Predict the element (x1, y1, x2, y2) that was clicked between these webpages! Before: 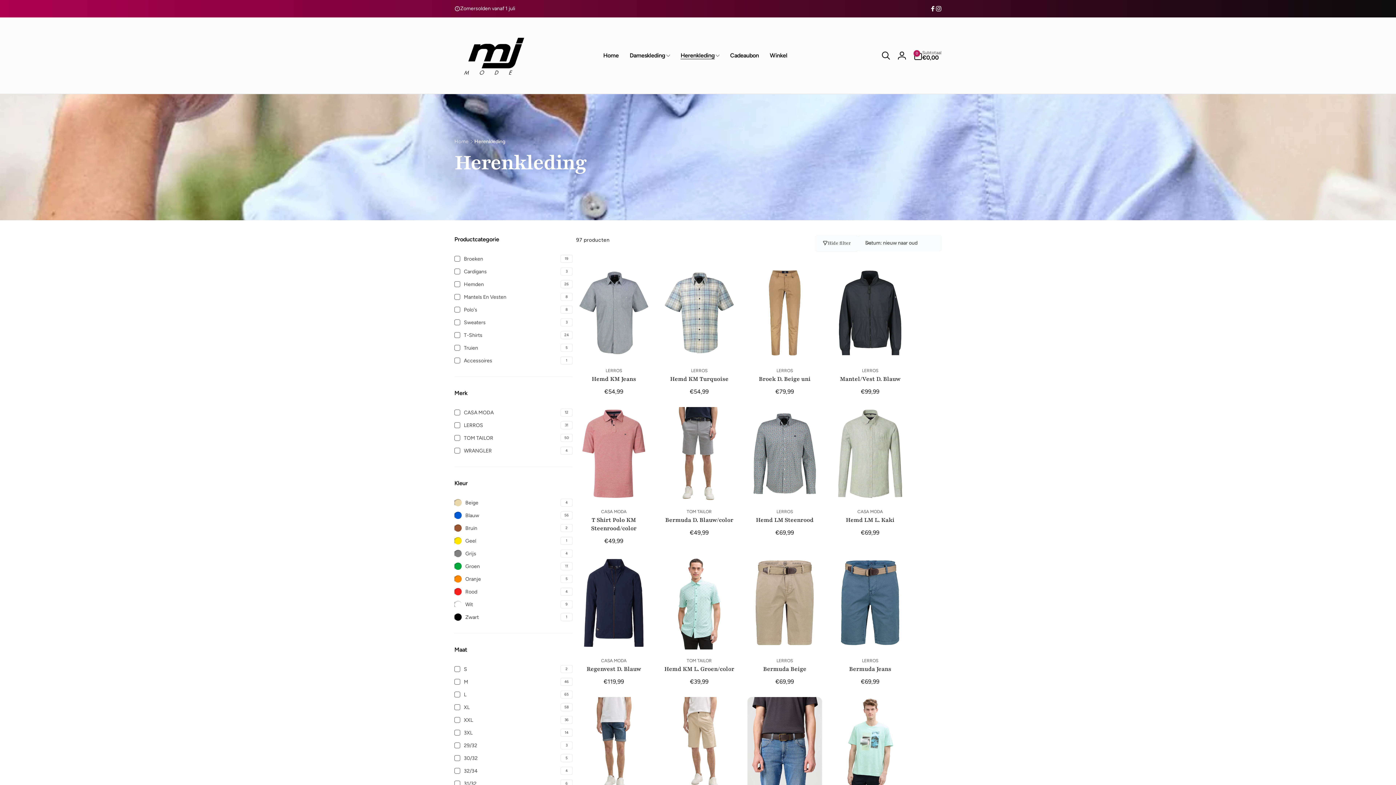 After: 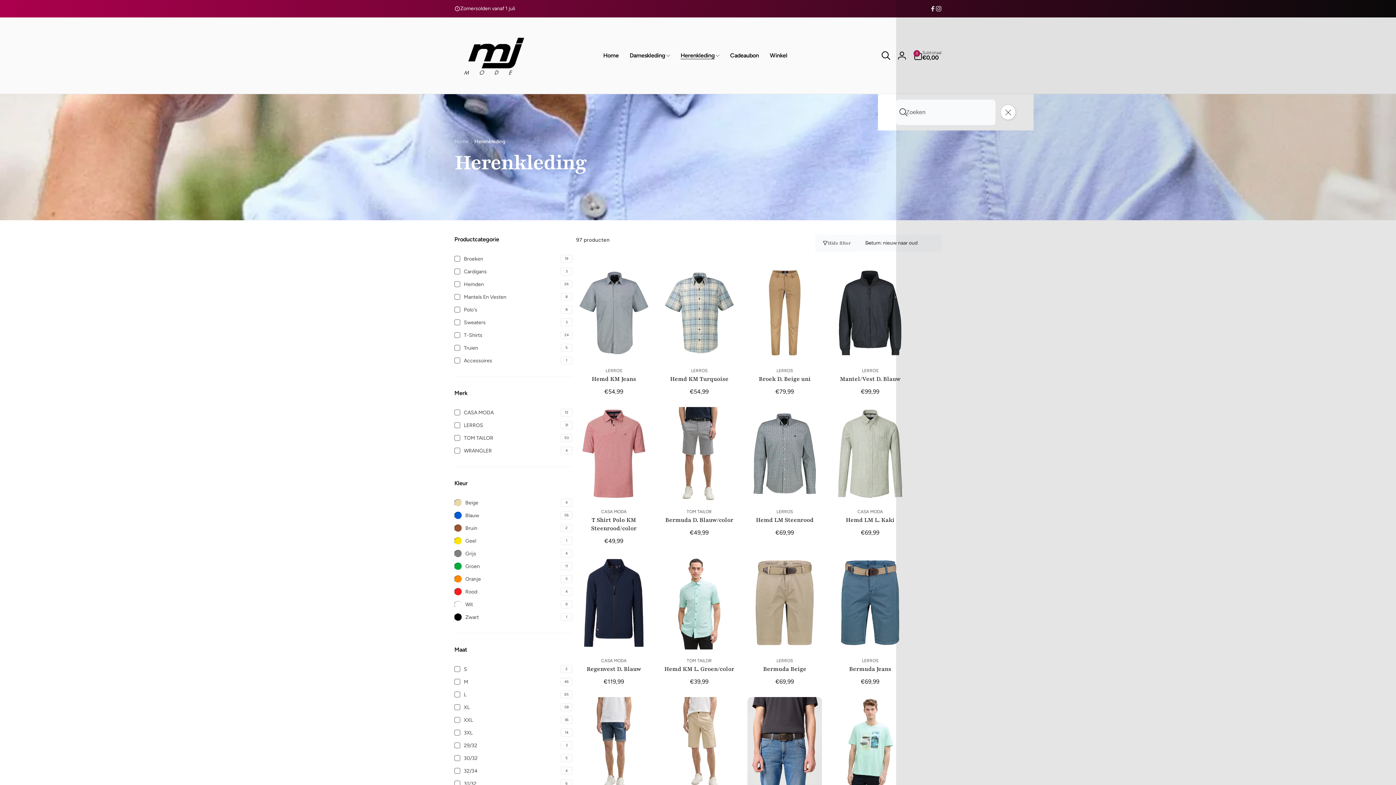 Action: bbox: (878, 47, 894, 63) label: Zoeken